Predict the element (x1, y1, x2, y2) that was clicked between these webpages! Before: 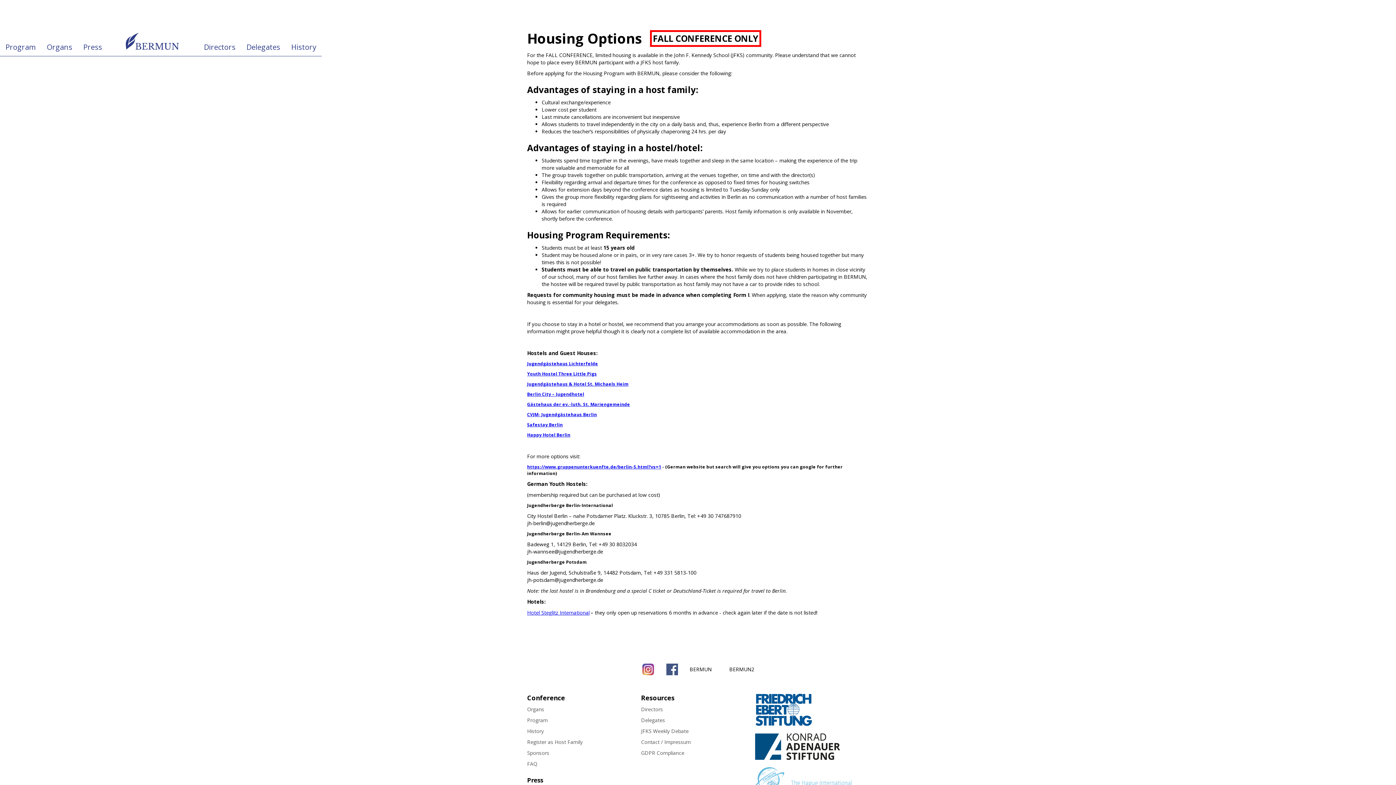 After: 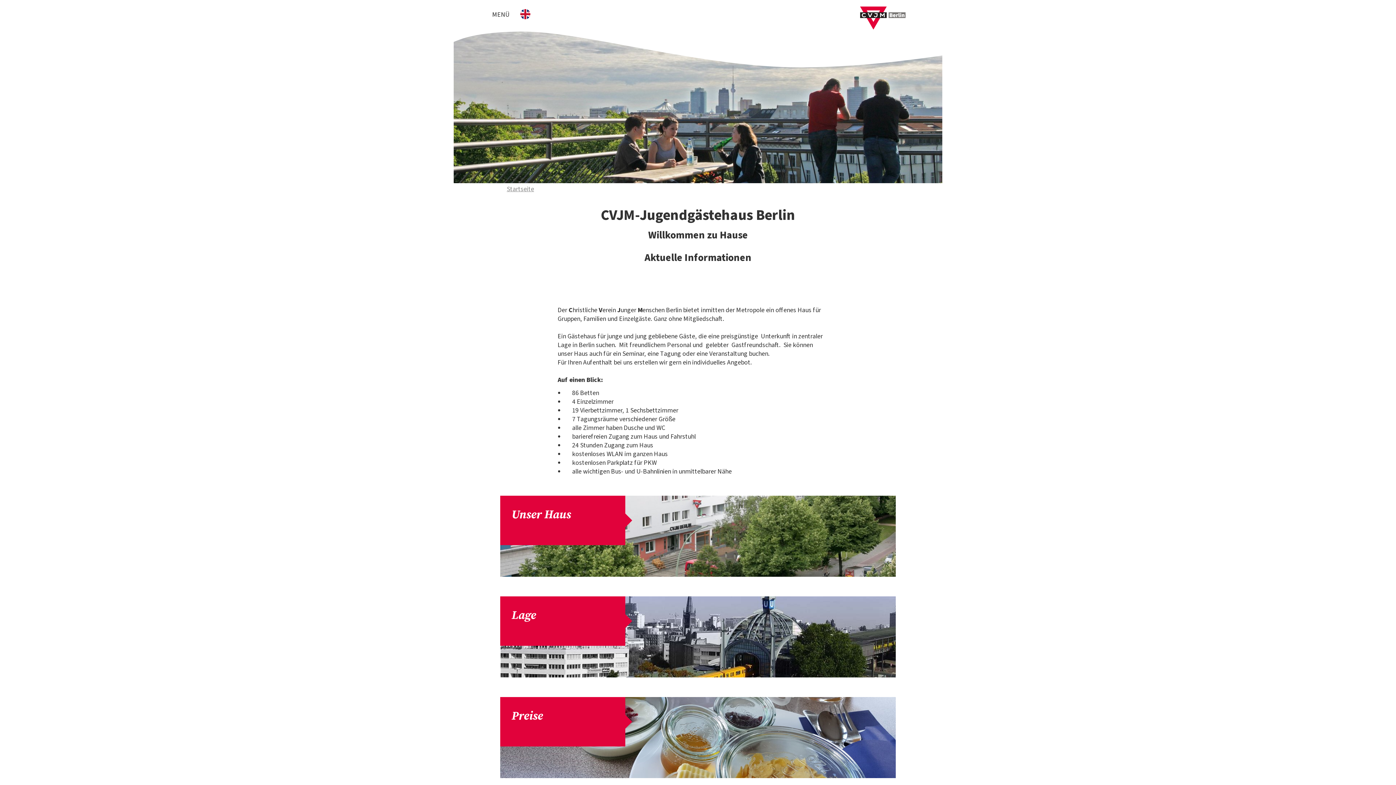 Action: label: CVJM- Jugendgästehaus Berlin bbox: (527, 411, 597, 417)